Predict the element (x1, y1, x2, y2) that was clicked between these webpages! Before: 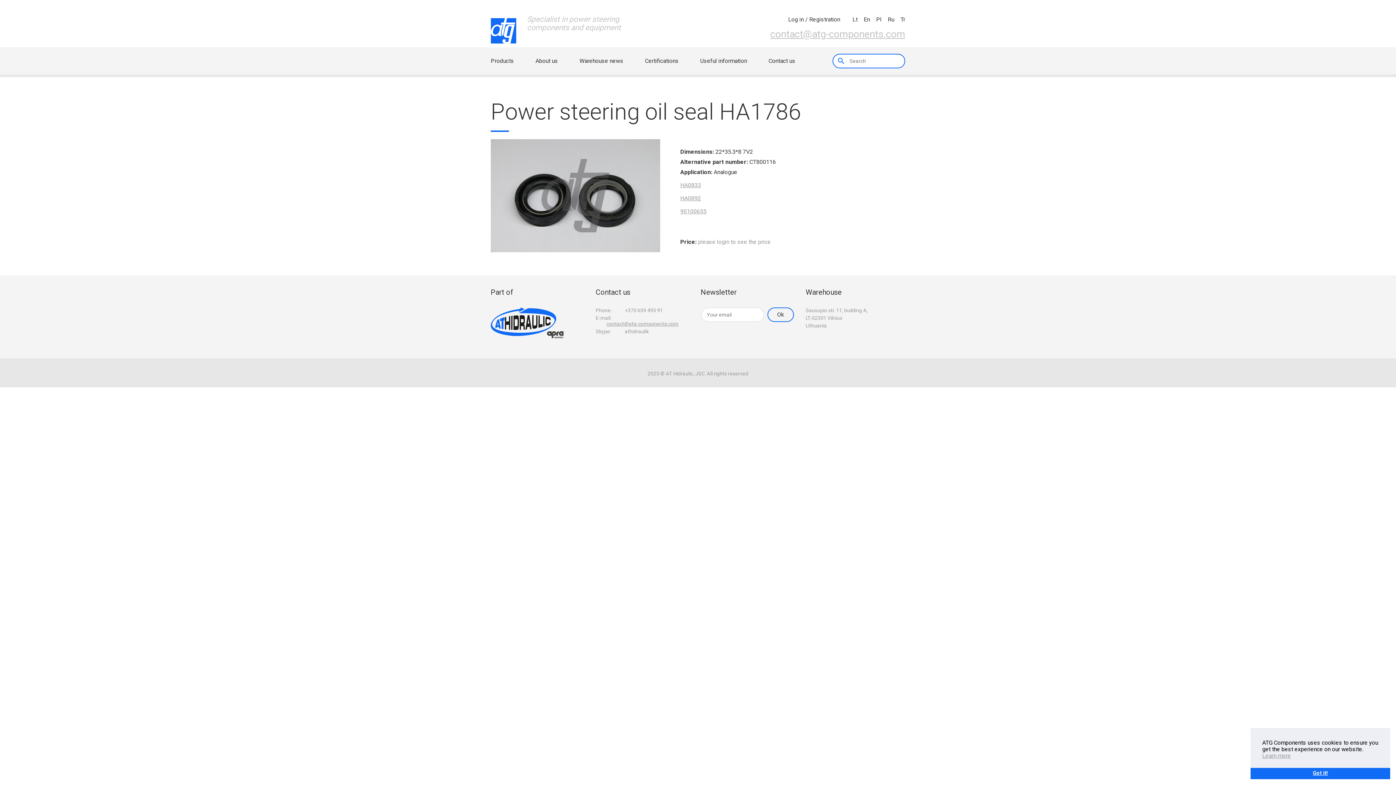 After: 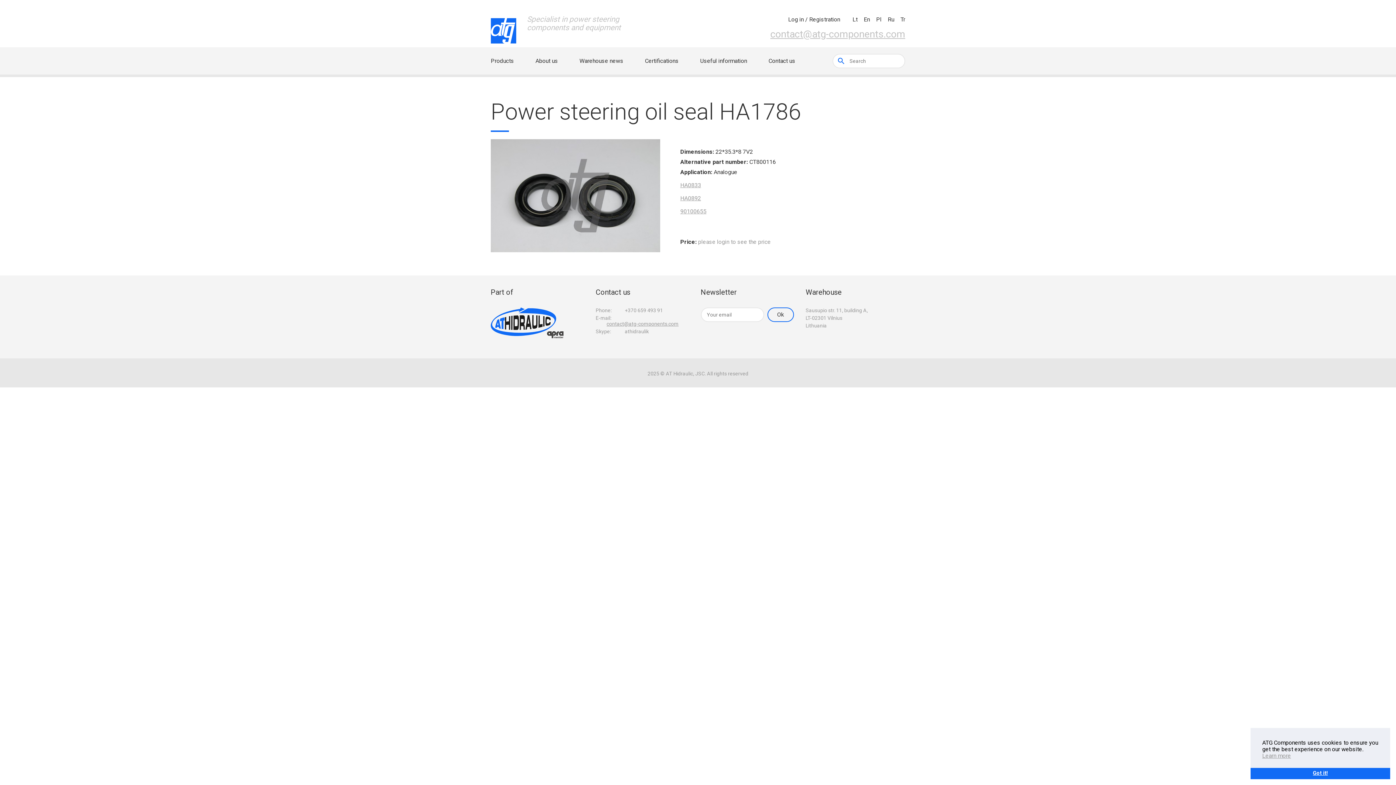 Action: label: HA0833 bbox: (680, 181, 701, 188)